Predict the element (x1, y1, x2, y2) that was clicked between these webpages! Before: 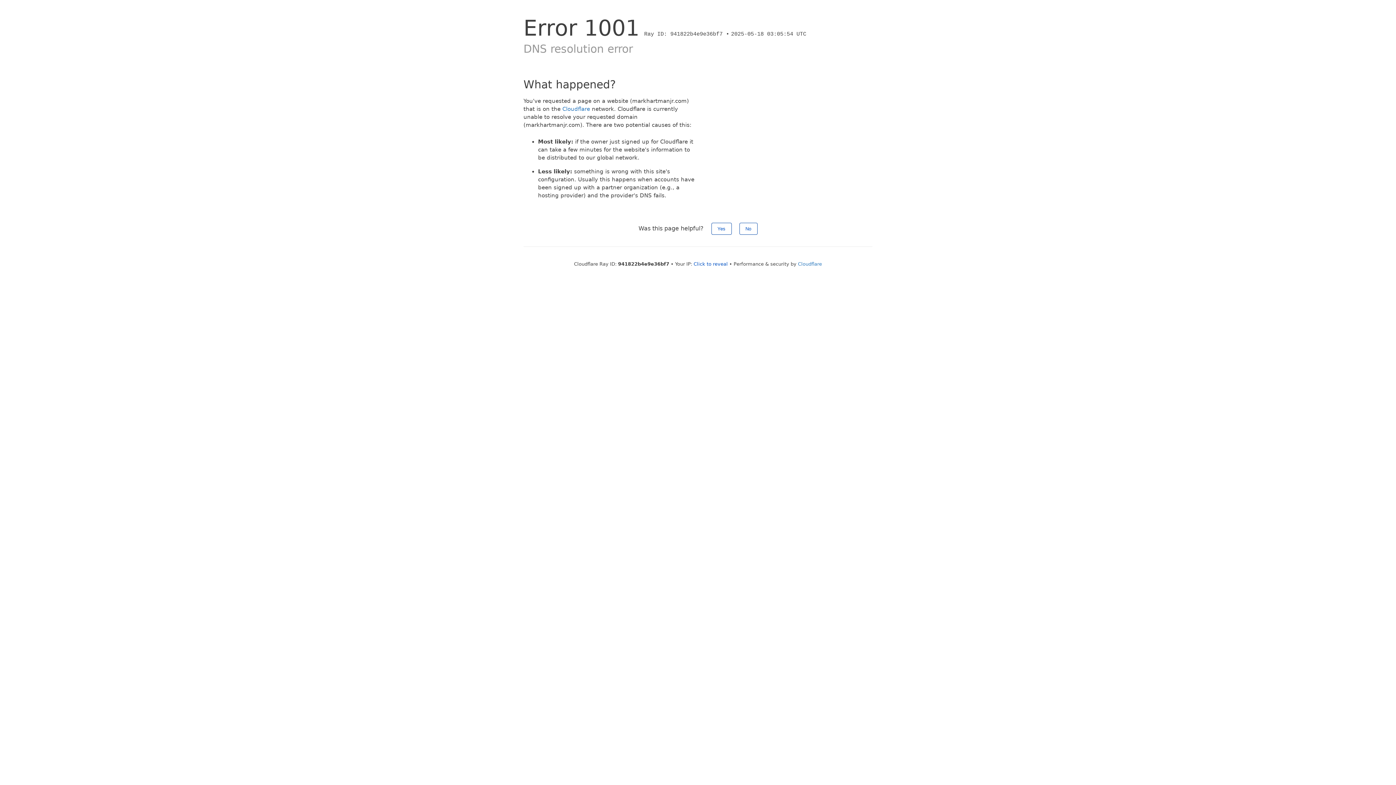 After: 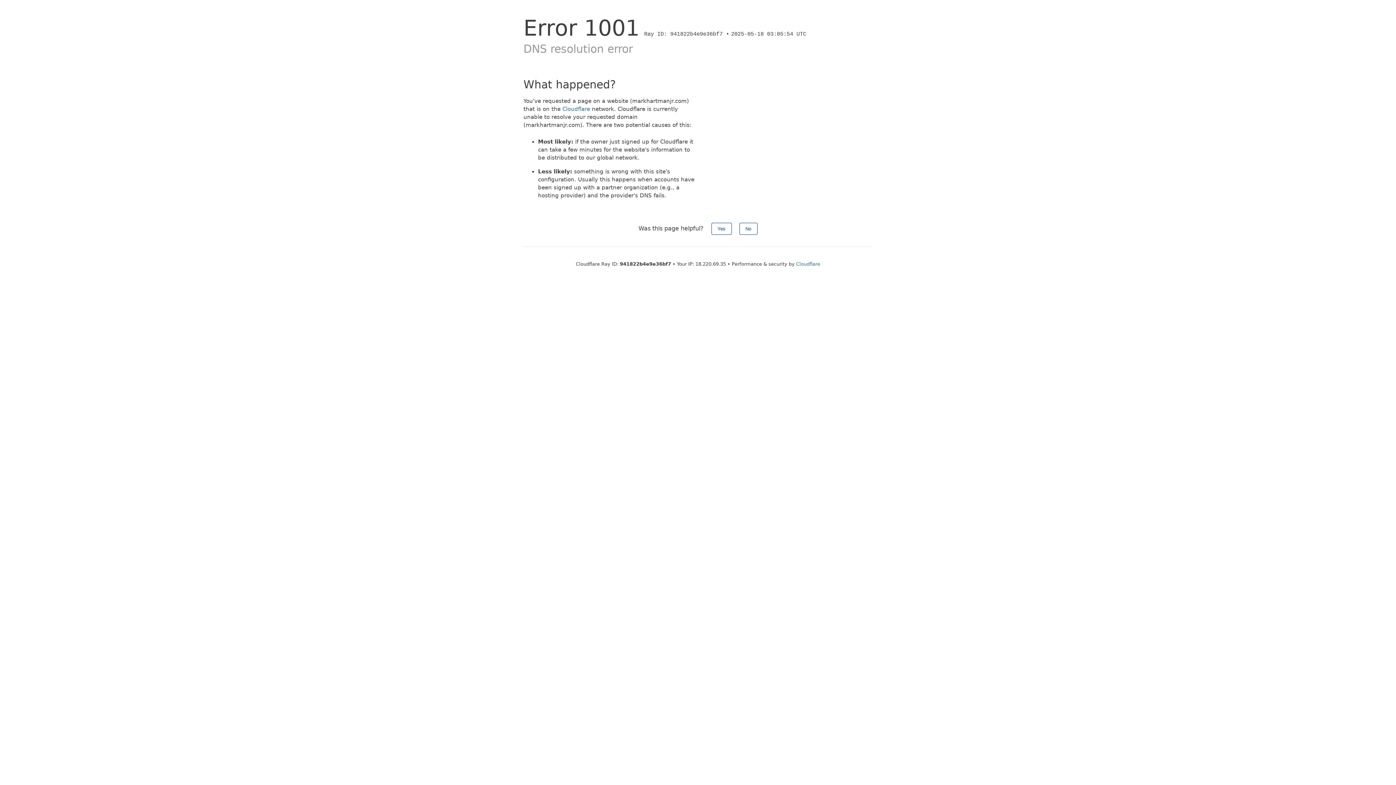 Action: label: Click to reveal bbox: (693, 261, 728, 266)